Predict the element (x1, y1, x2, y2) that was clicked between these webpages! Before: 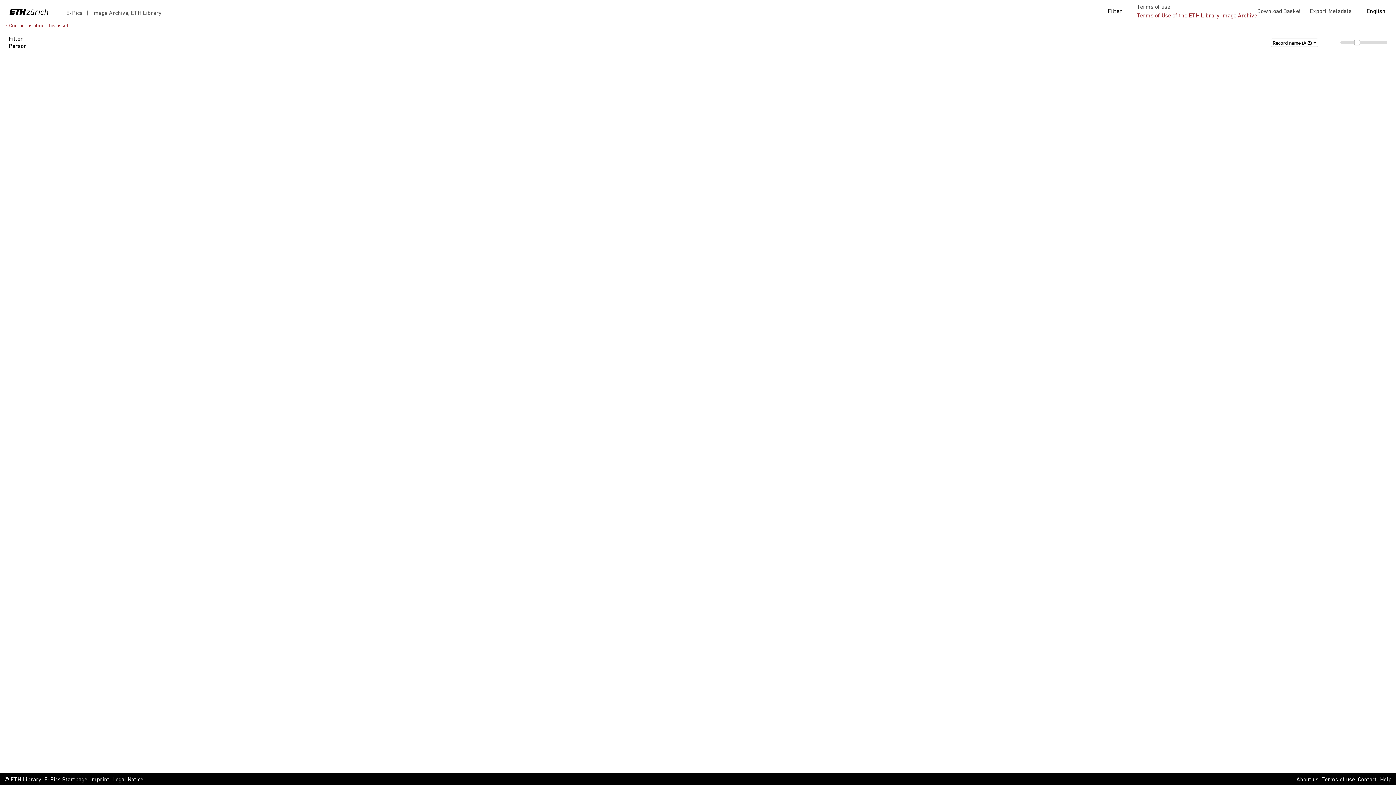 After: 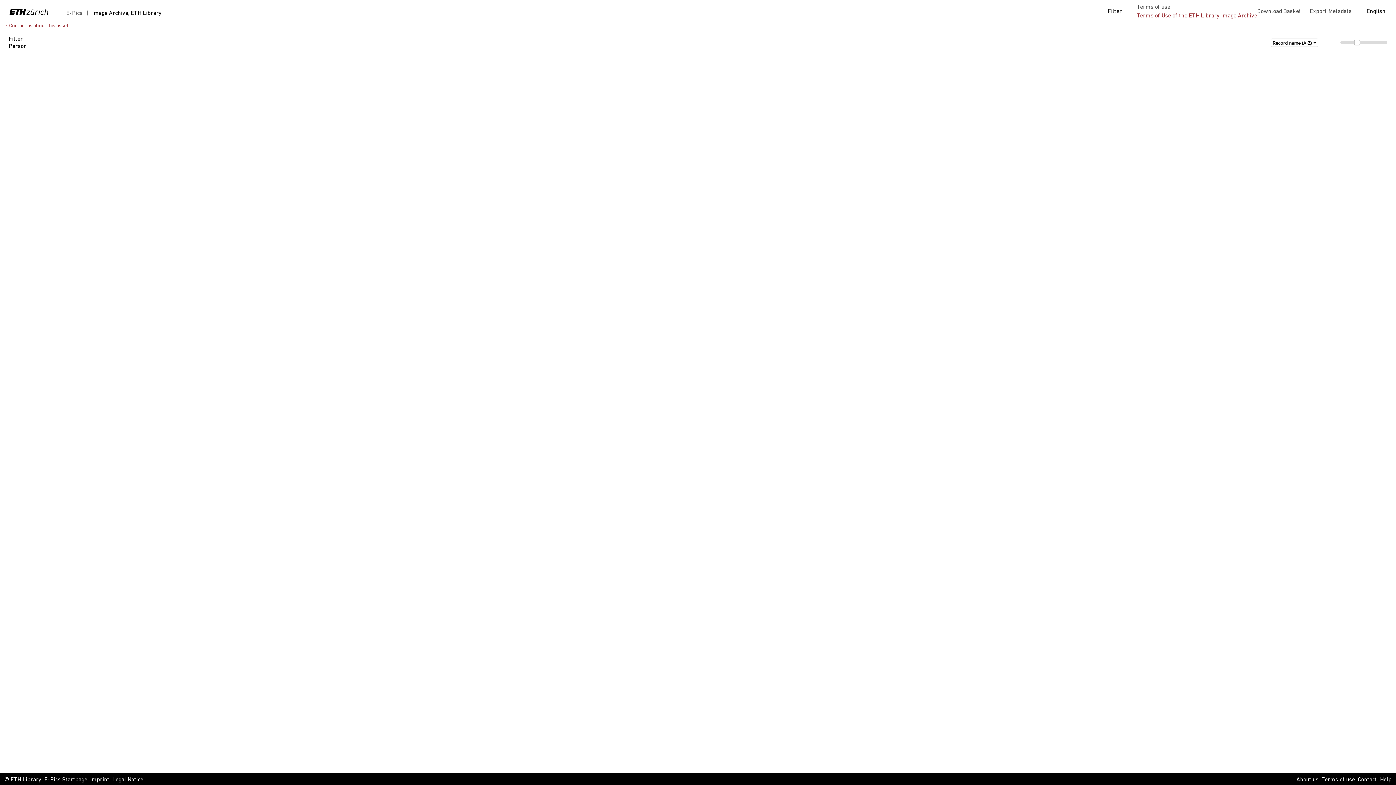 Action: label: Image Archive, ETH Library bbox: (85, 9, 161, 17)